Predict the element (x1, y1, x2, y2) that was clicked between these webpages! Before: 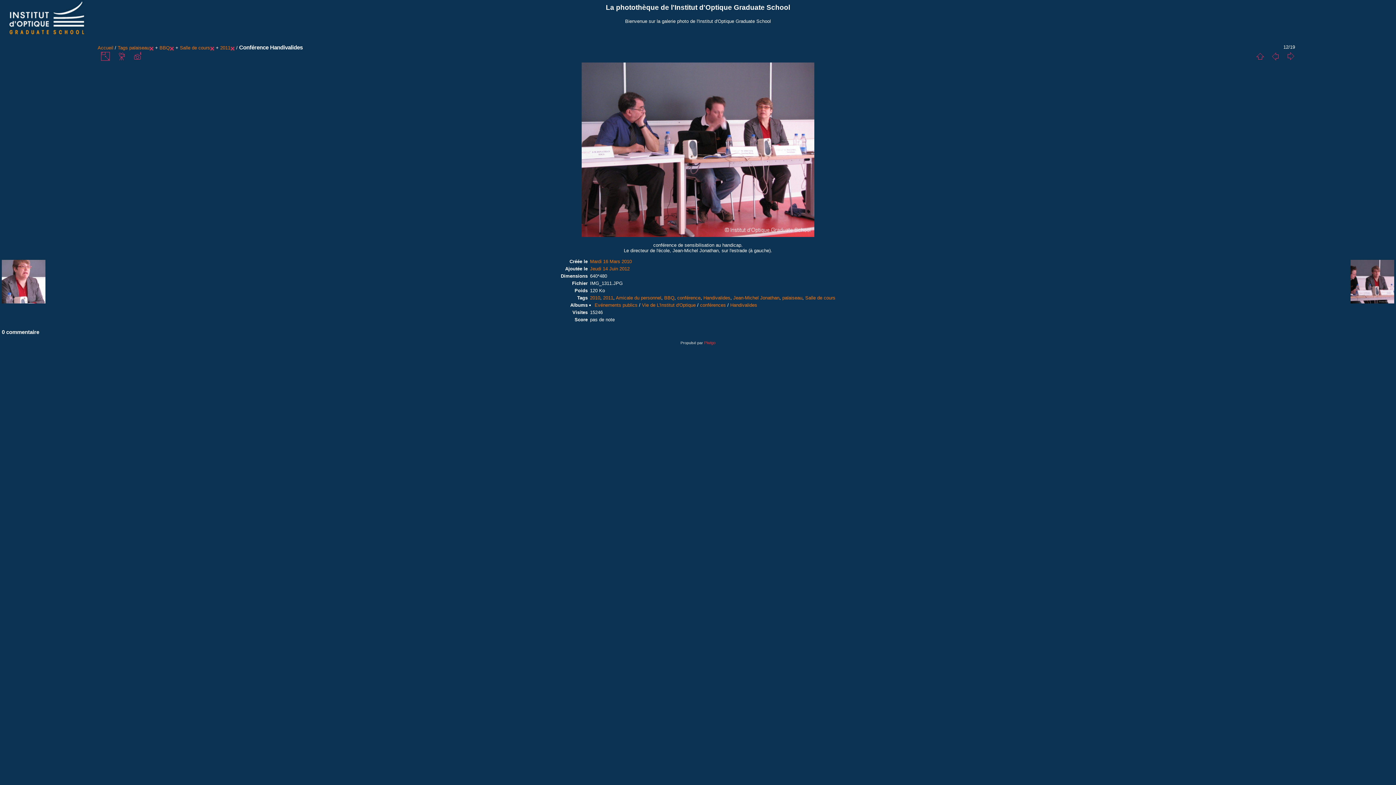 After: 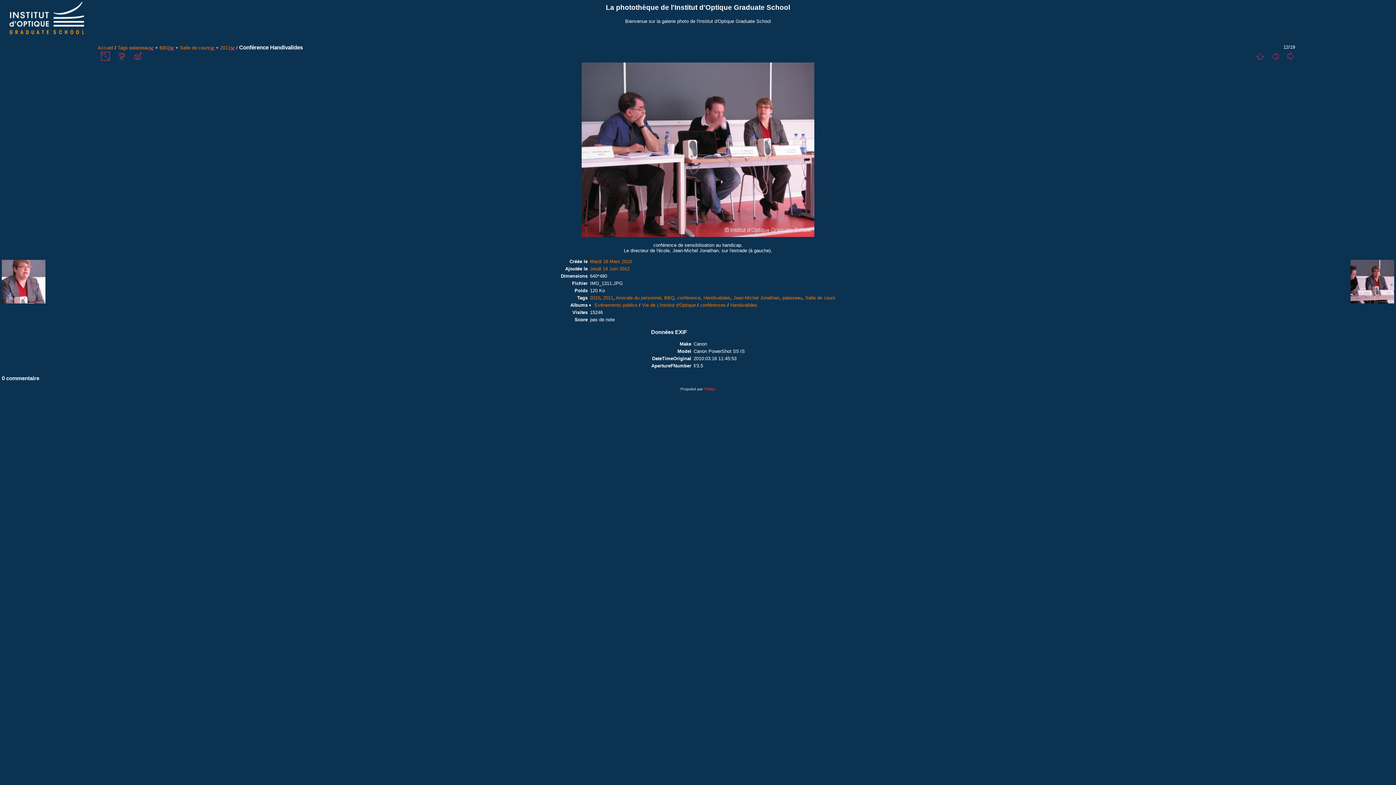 Action: bbox: (129, 51, 145, 60)